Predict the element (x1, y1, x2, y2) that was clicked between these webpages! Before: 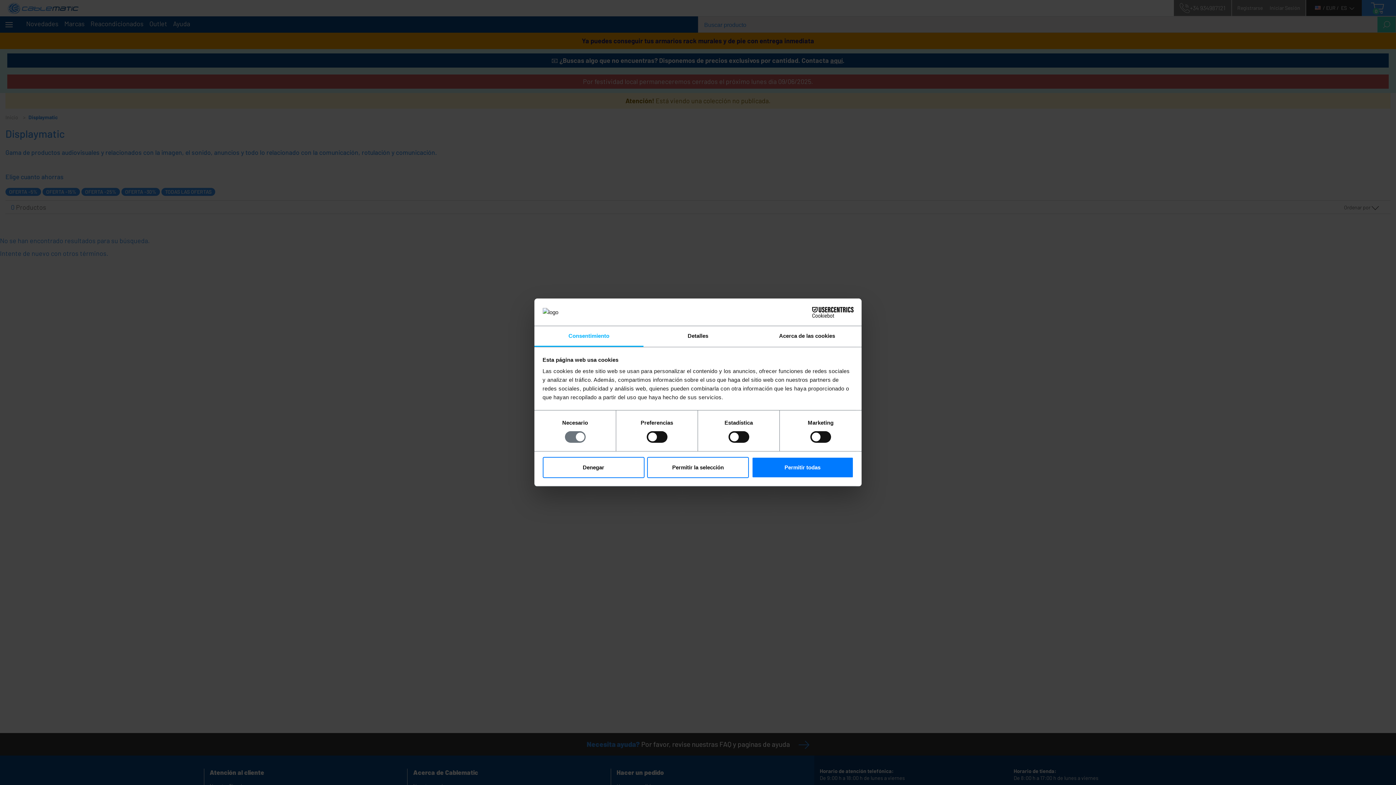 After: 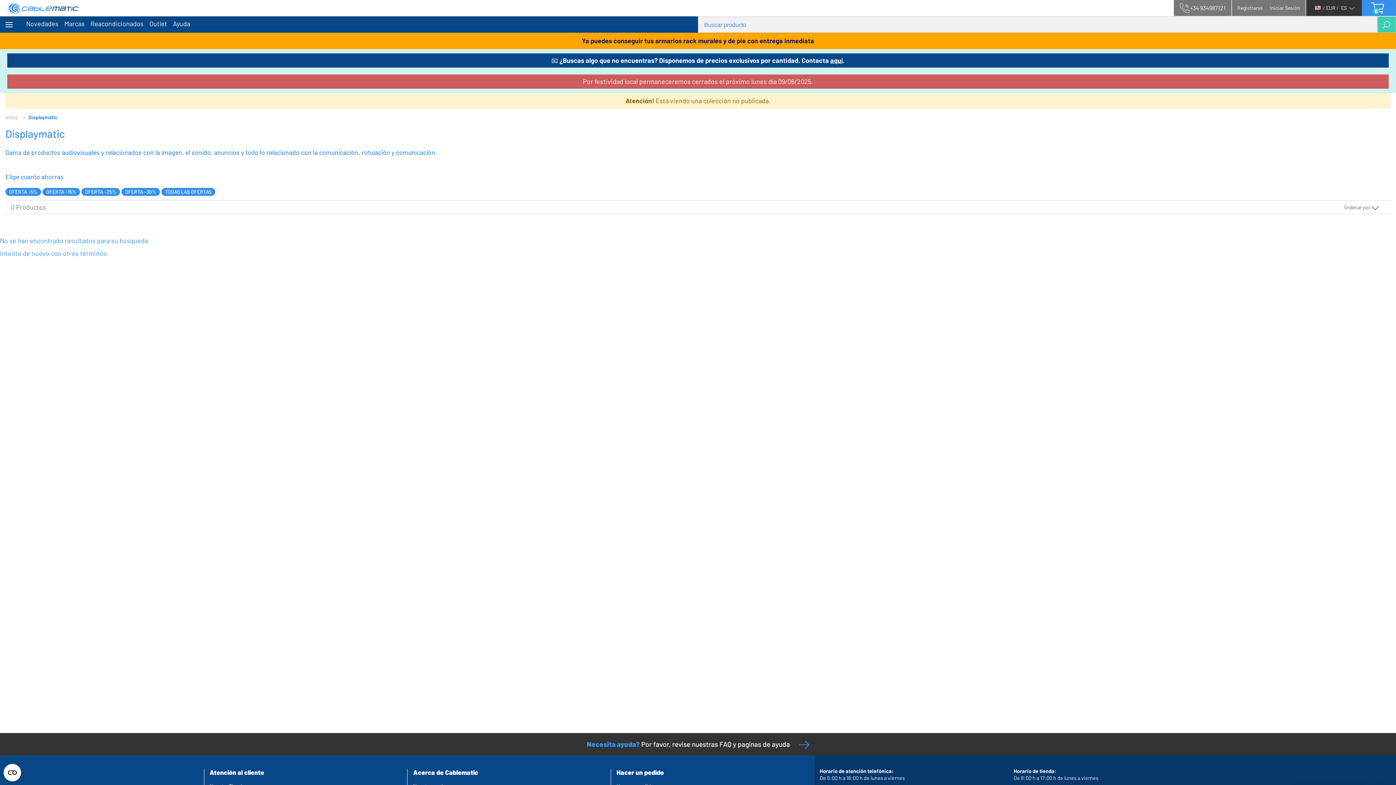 Action: bbox: (751, 457, 853, 478) label: Permitir todas